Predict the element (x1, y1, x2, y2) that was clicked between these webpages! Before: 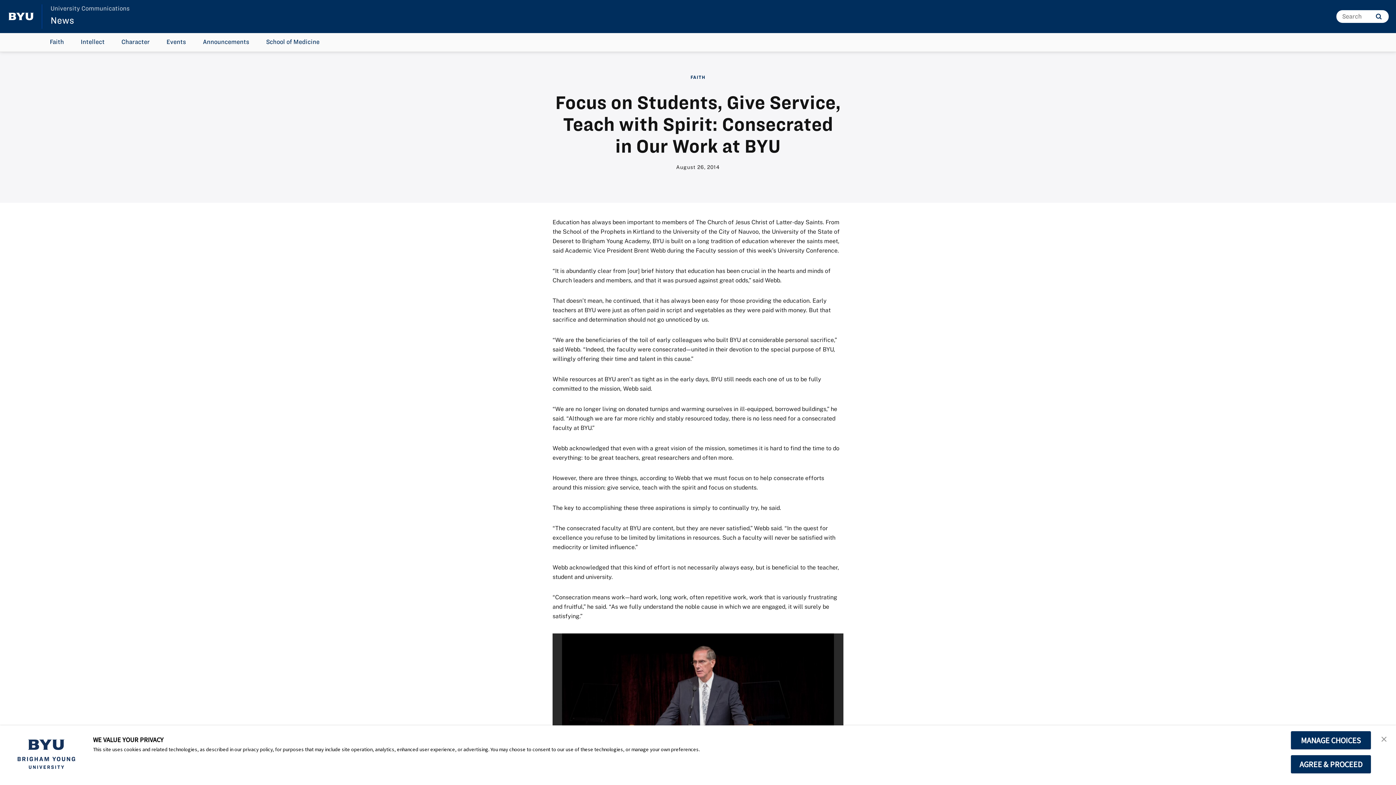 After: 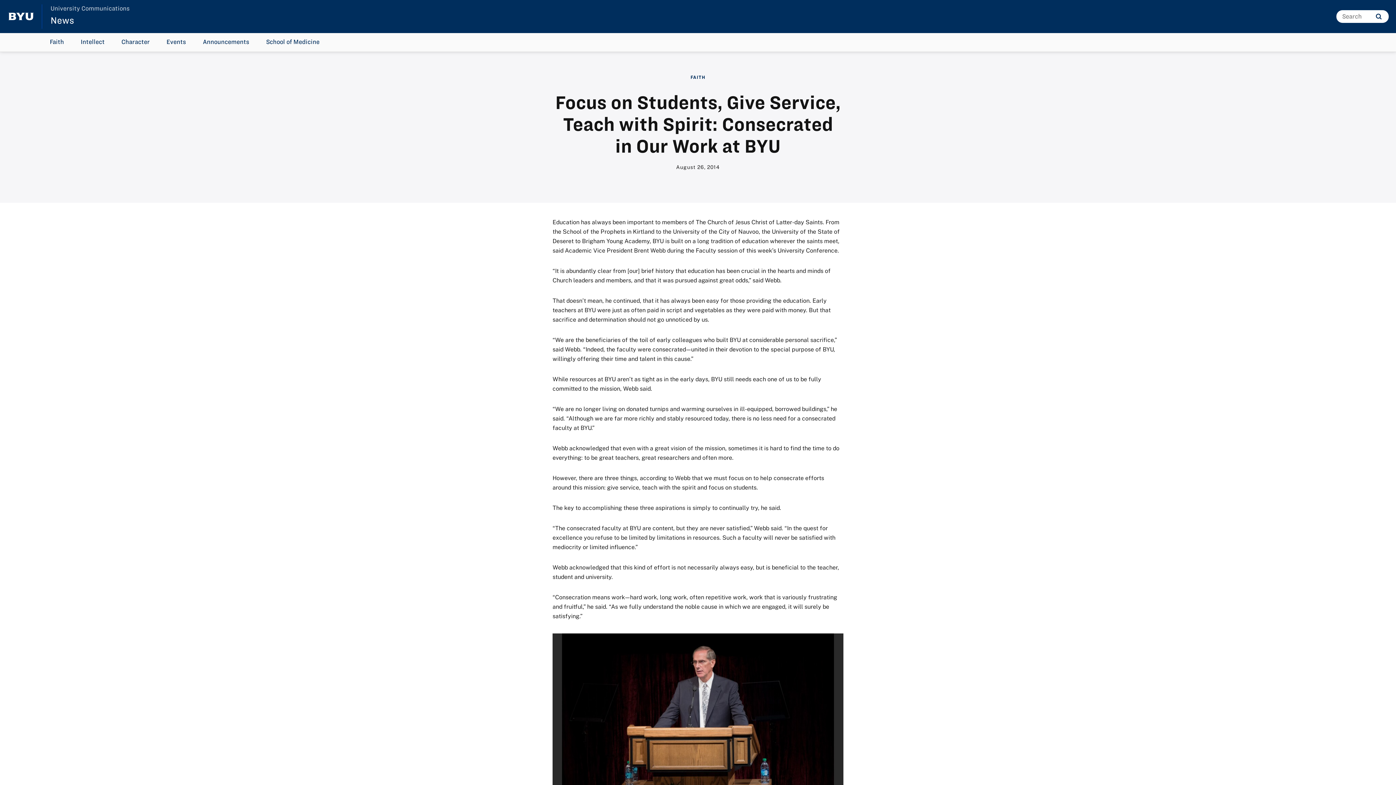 Action: label: AGREE & PROCEED bbox: (1290, 755, 1371, 774)